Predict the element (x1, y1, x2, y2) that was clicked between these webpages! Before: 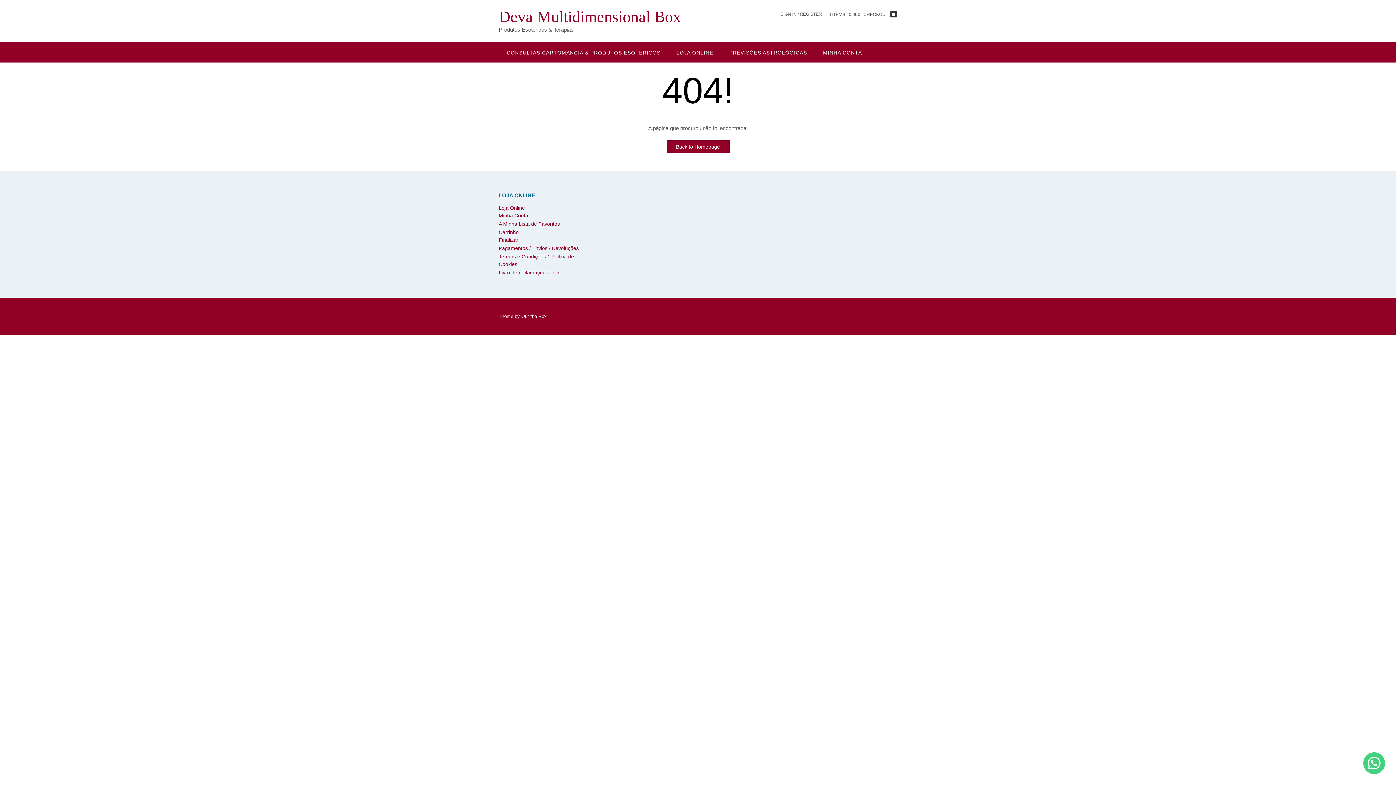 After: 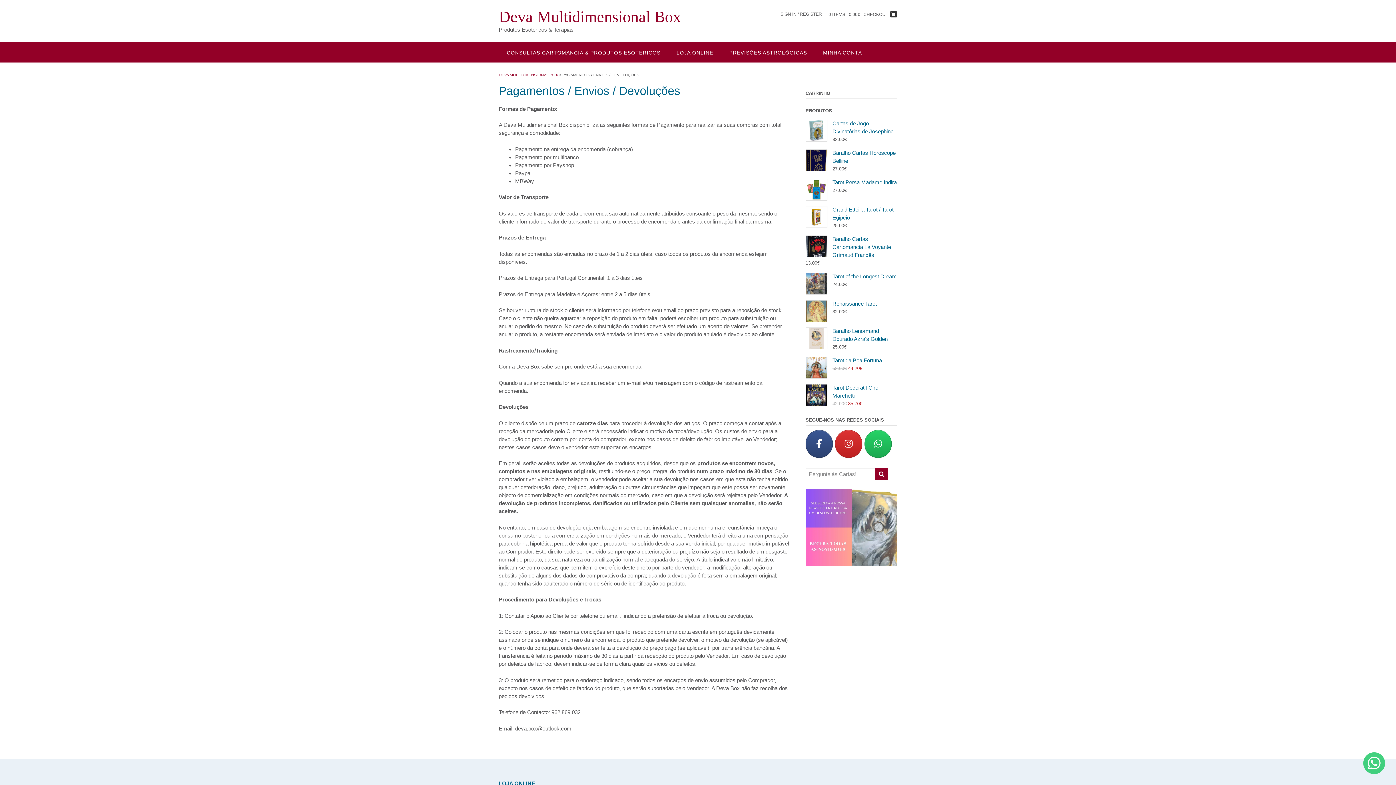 Action: bbox: (498, 245, 578, 251) label: Pagamentos / Envios / Devoluções